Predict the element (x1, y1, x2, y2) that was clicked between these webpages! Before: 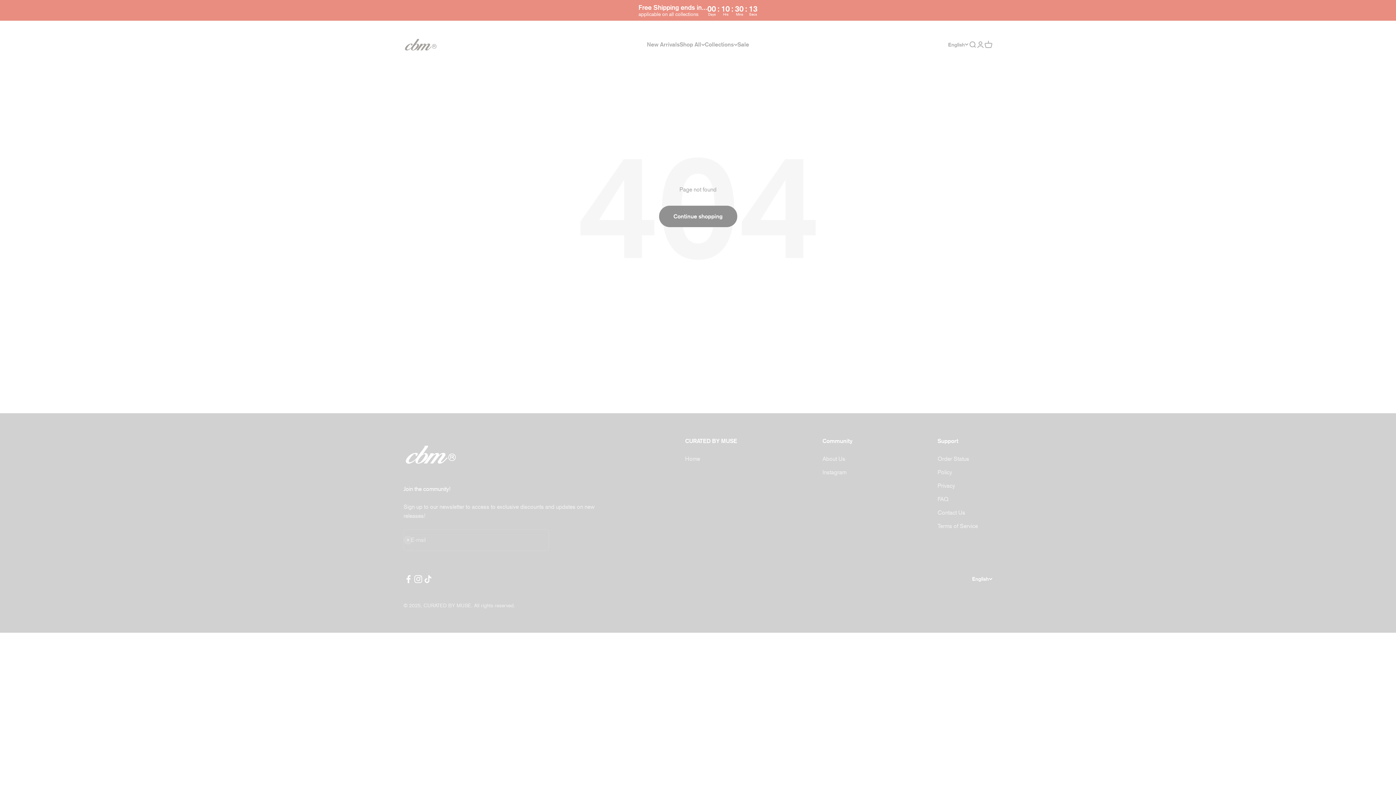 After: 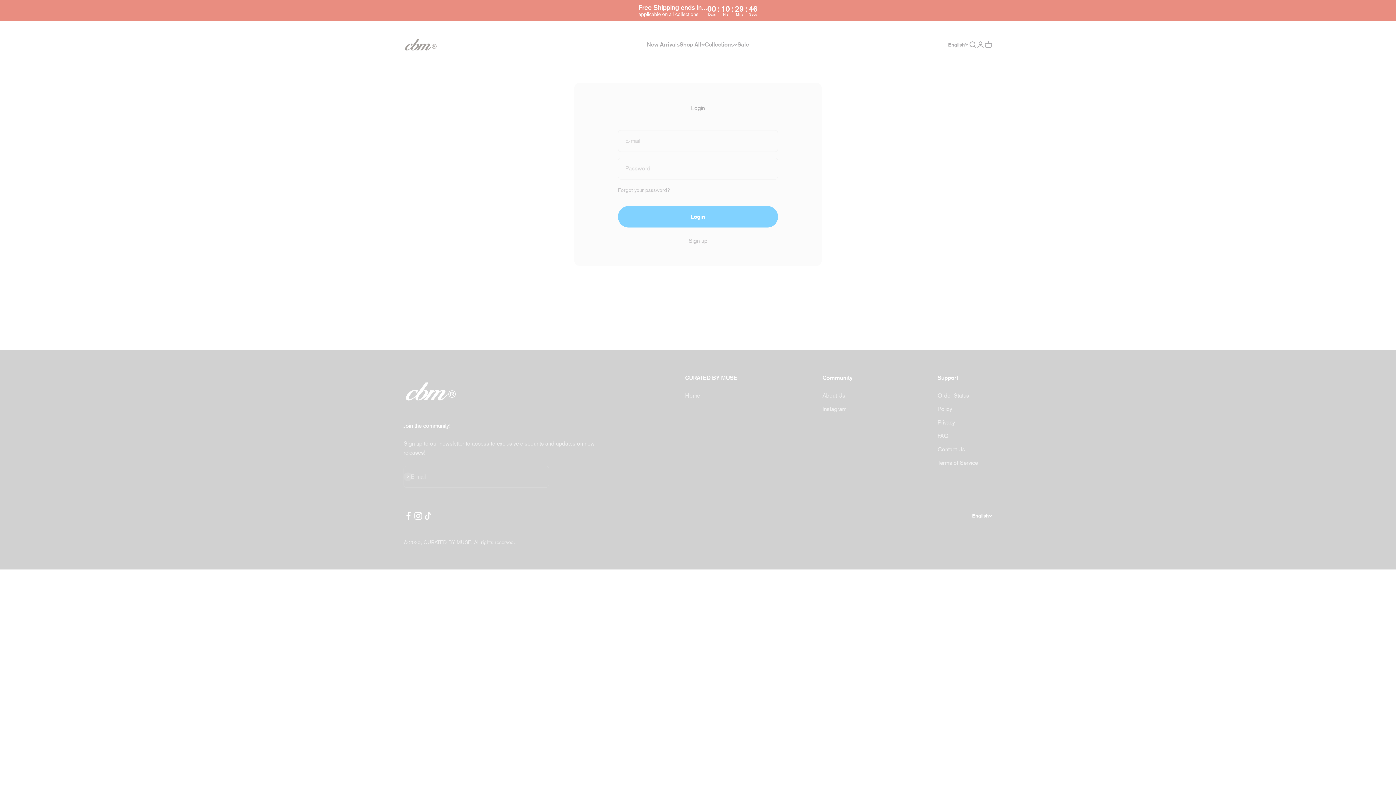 Action: label: Login bbox: (976, 40, 984, 48)